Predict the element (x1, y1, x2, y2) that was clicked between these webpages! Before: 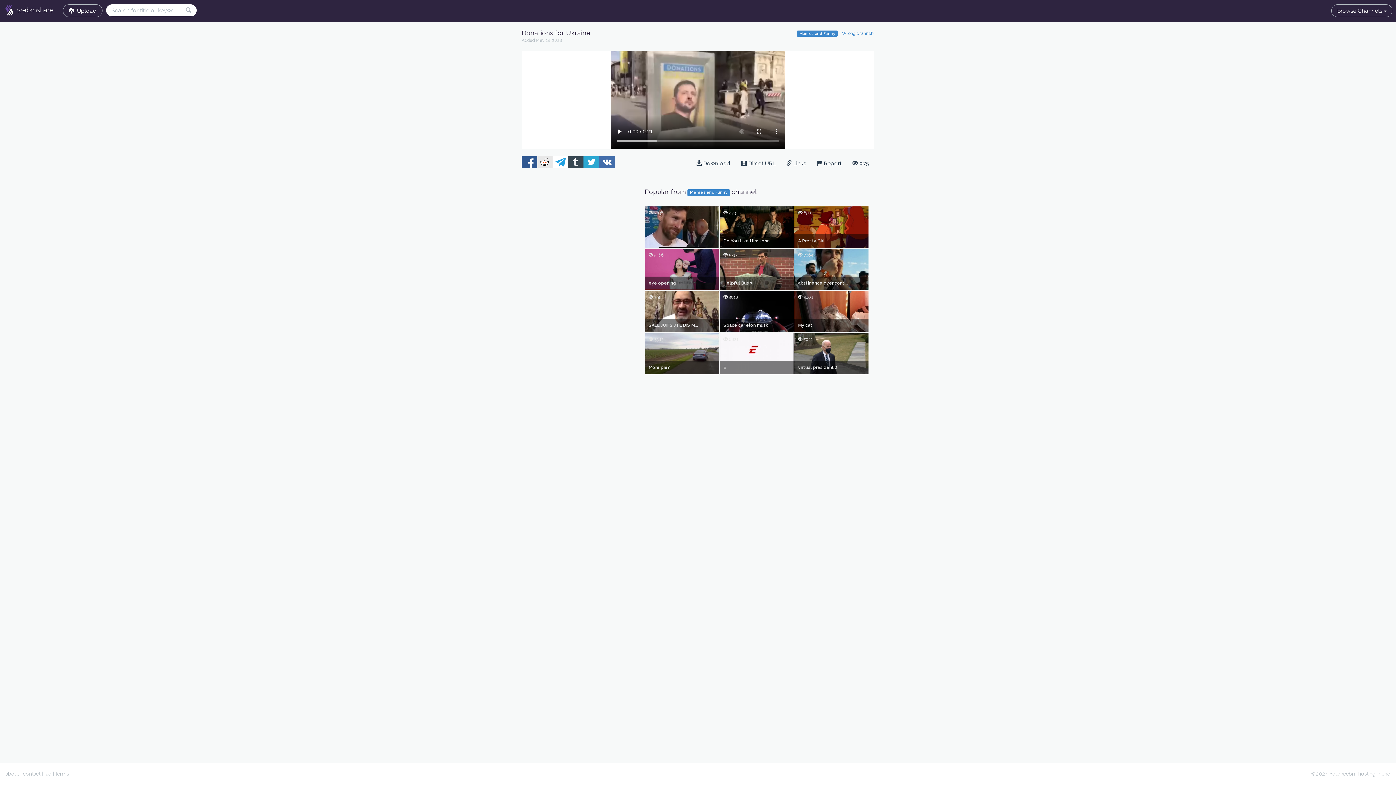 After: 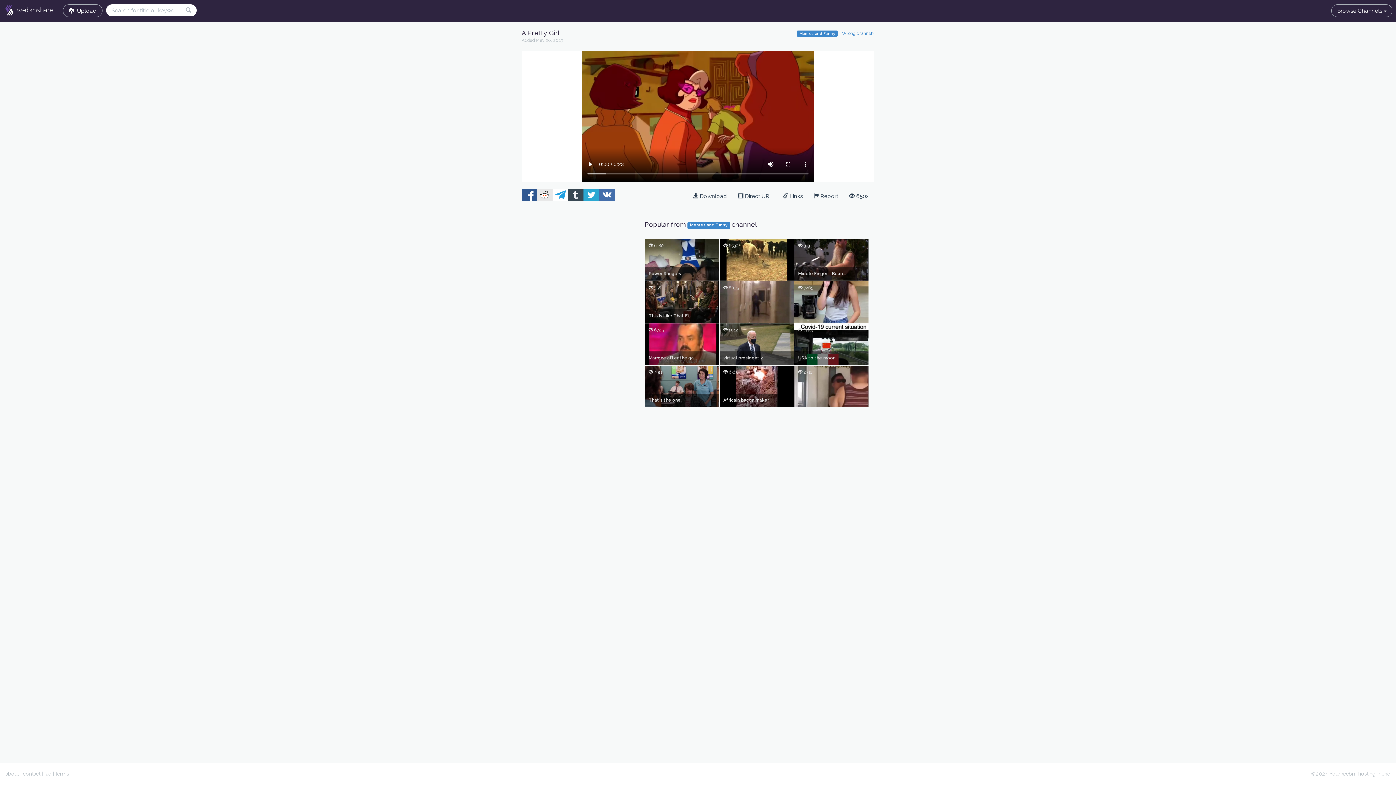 Action: label:  6502

A Pretty Girl bbox: (794, 206, 868, 247)